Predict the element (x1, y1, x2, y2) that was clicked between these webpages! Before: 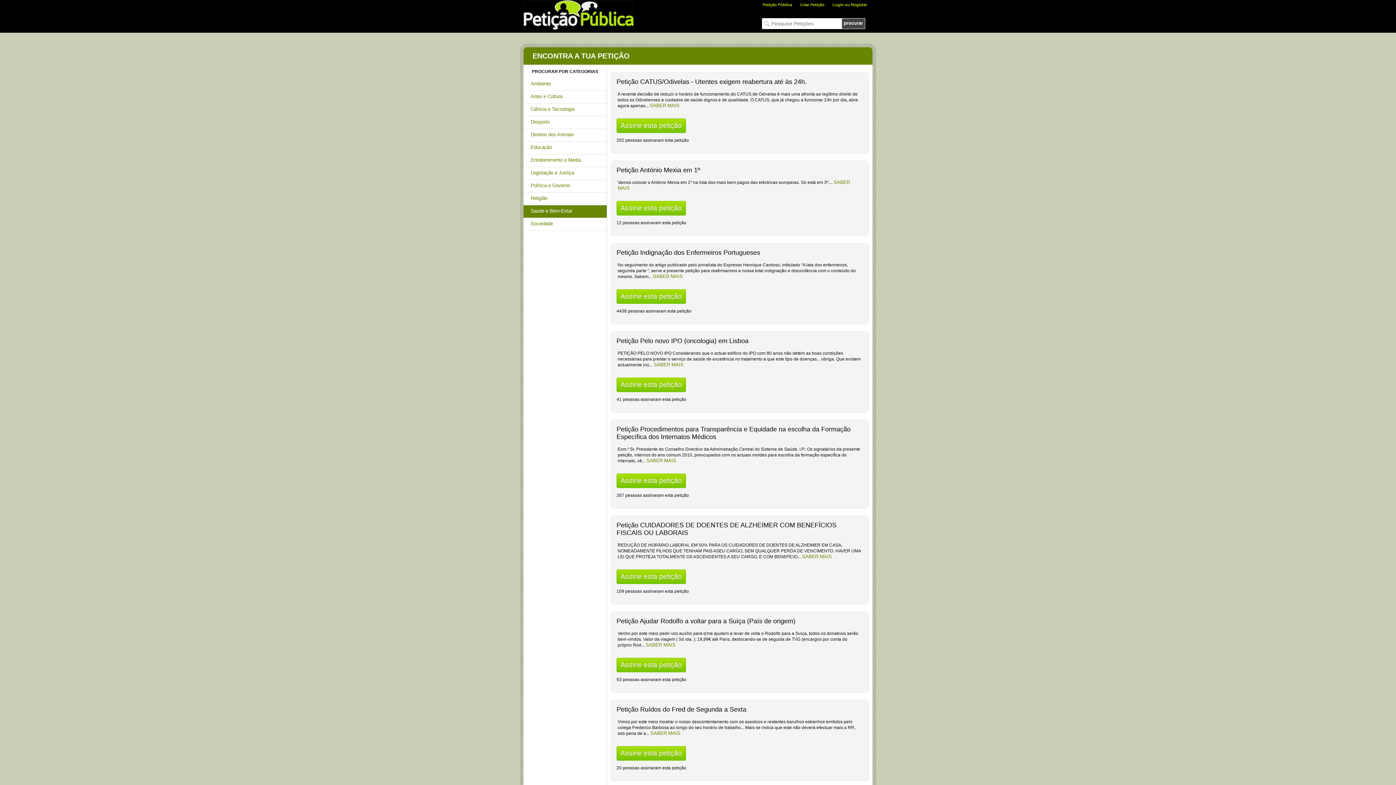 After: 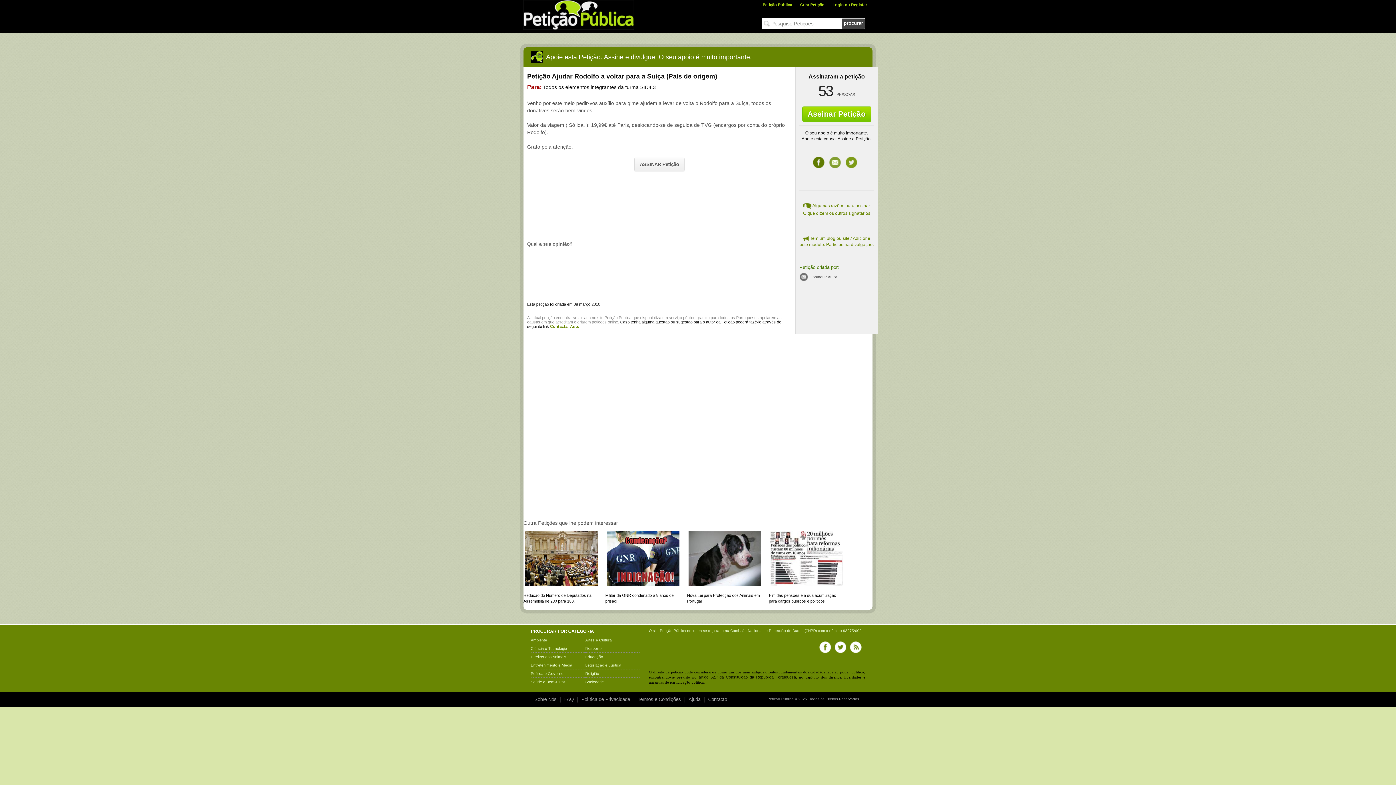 Action: bbox: (616, 617, 795, 625) label: Petição Ajudar Rodolfo a voltar para a Suíça (País de origem)